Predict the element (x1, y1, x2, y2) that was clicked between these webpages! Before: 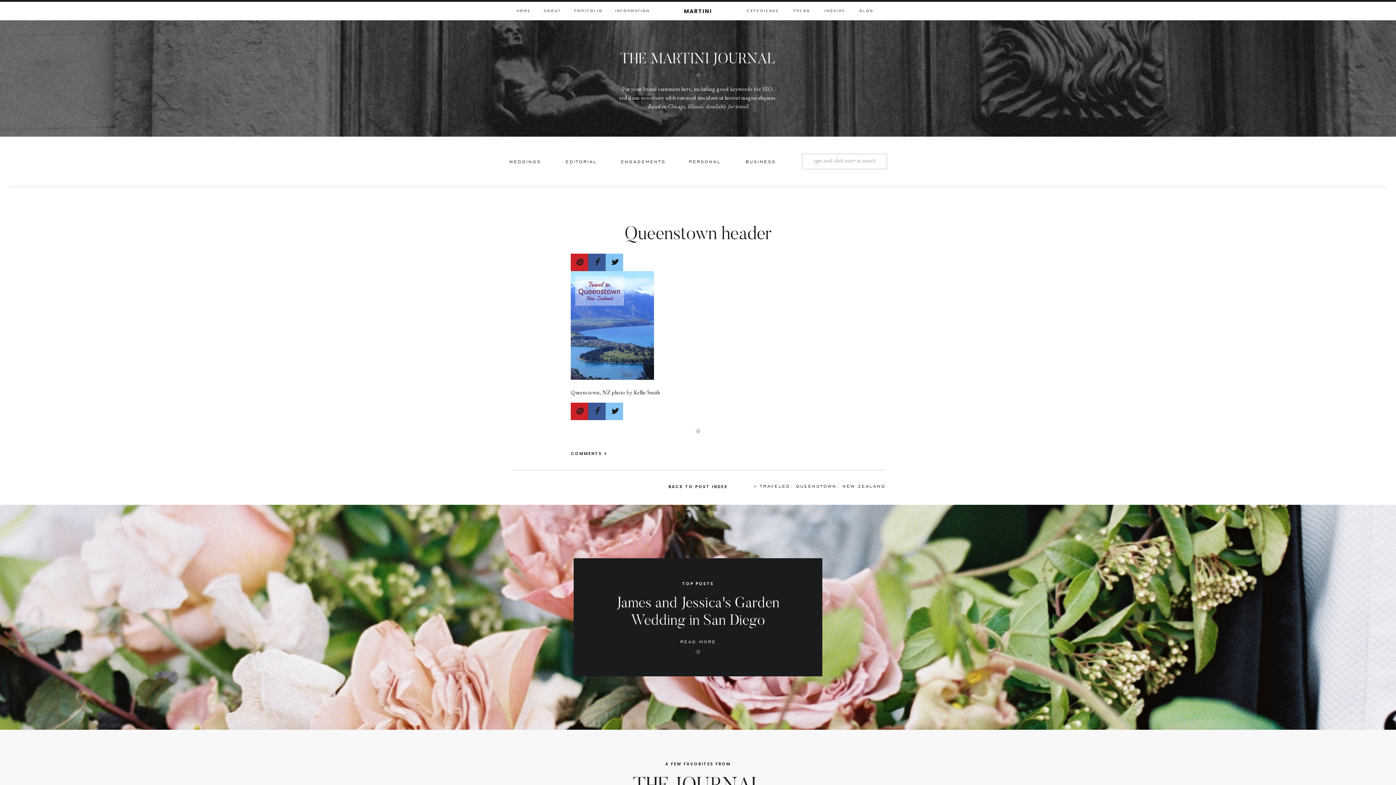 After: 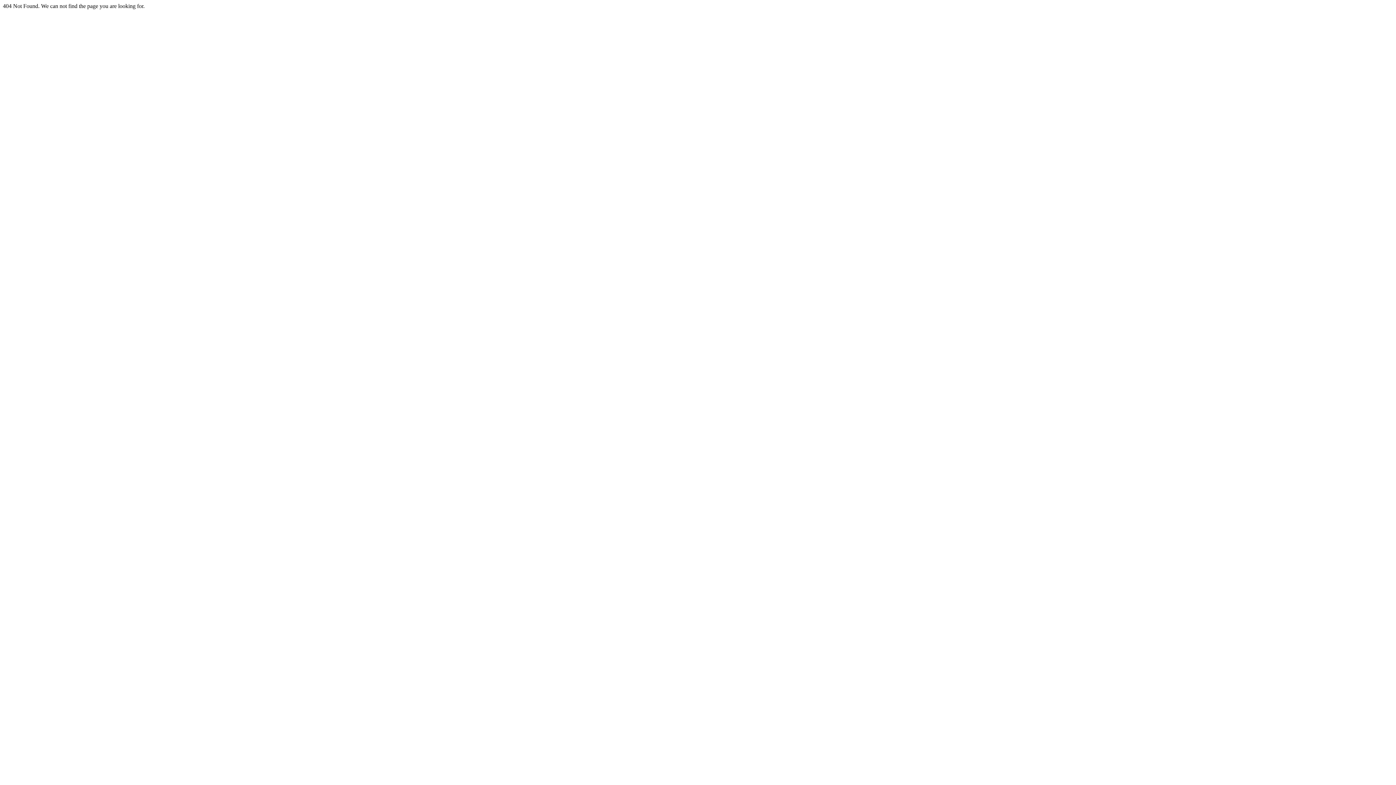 Action: bbox: (792, 8, 811, 14) label: PRESS